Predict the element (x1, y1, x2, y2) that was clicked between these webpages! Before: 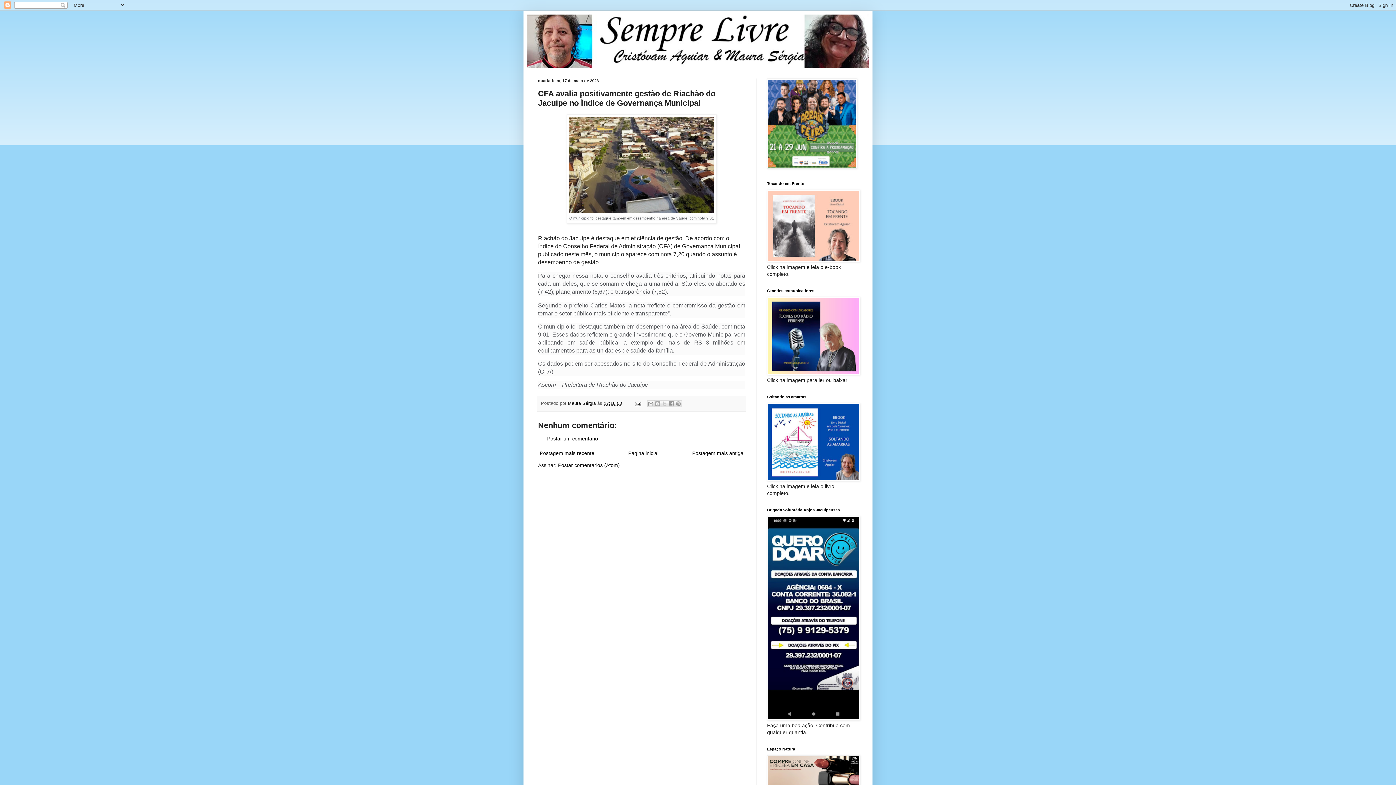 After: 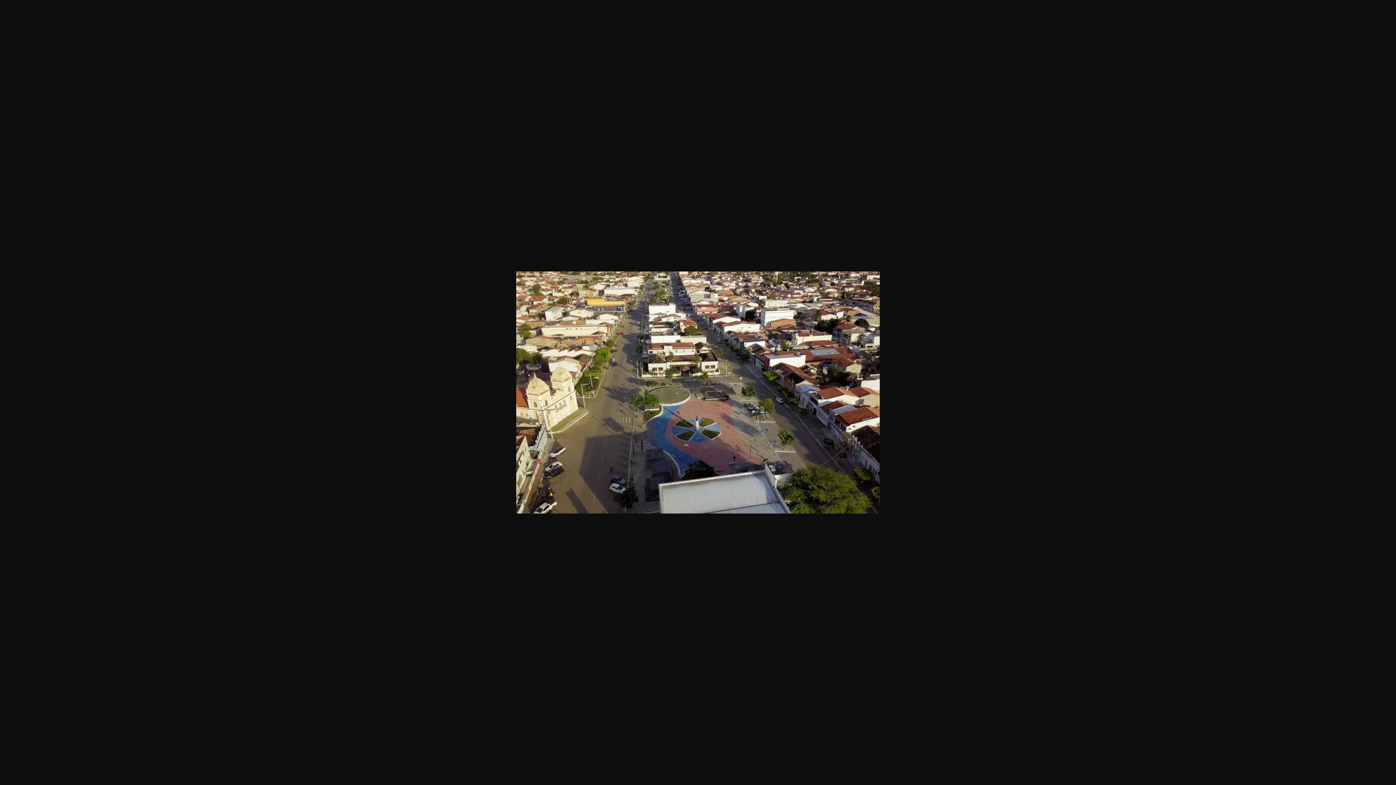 Action: bbox: (569, 208, 714, 214)